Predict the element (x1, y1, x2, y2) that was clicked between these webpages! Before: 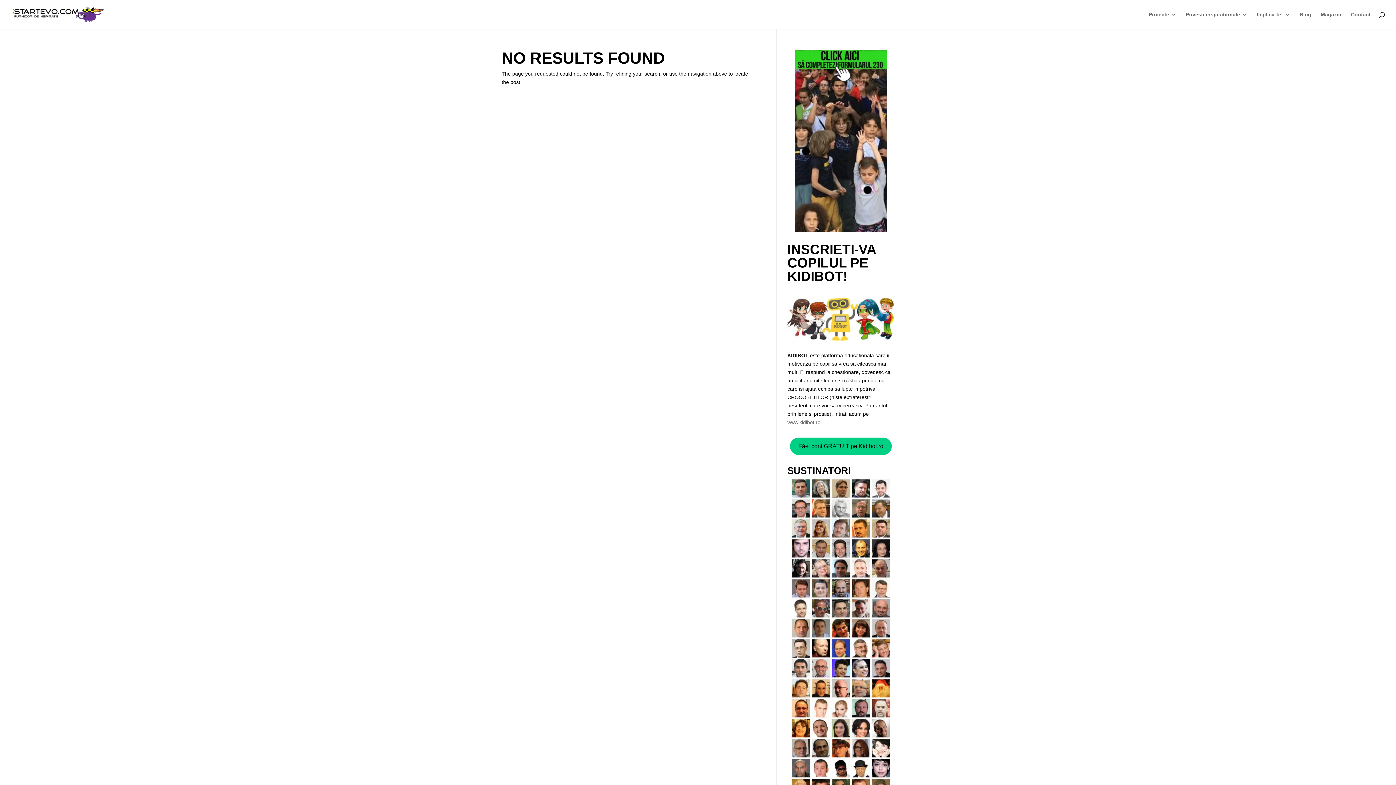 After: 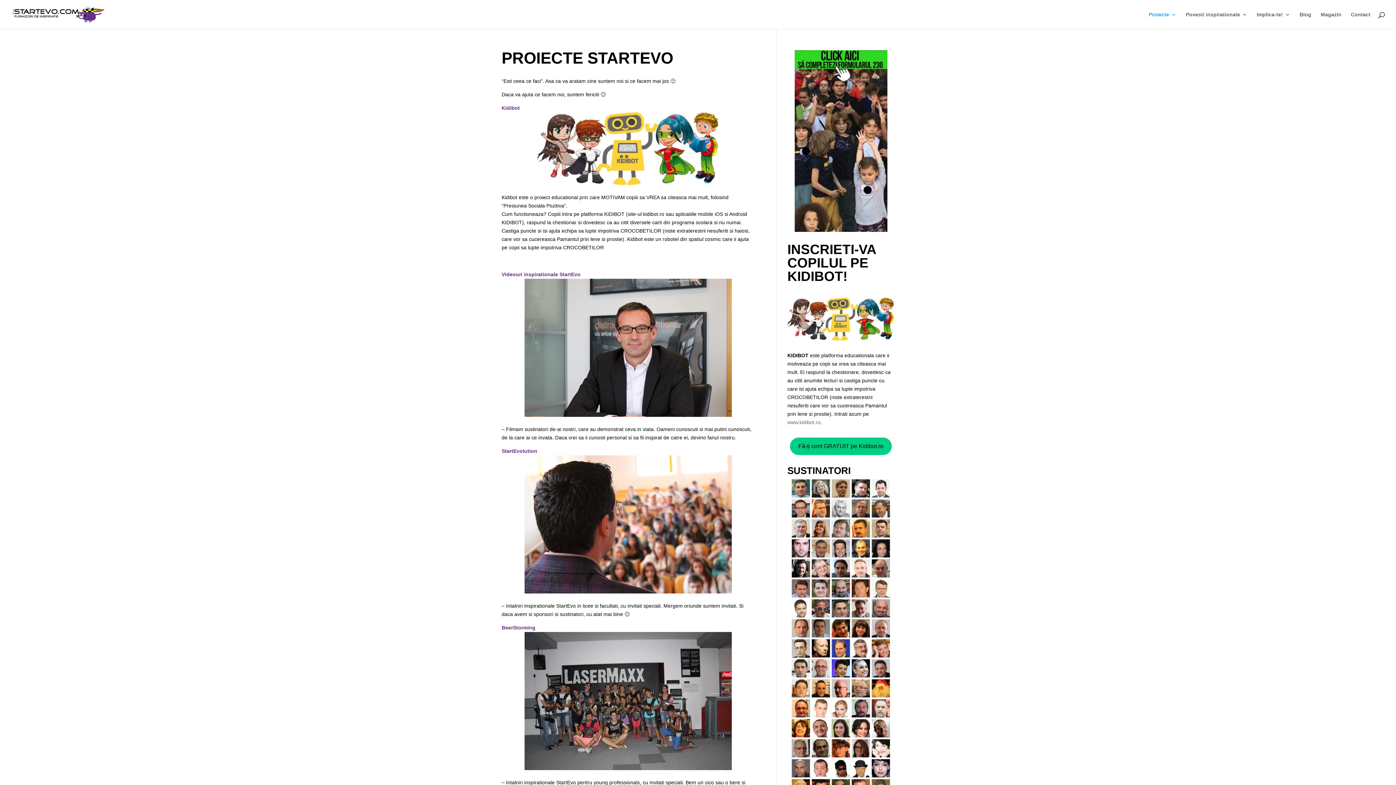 Action: bbox: (1149, 12, 1176, 29) label: Proiecte